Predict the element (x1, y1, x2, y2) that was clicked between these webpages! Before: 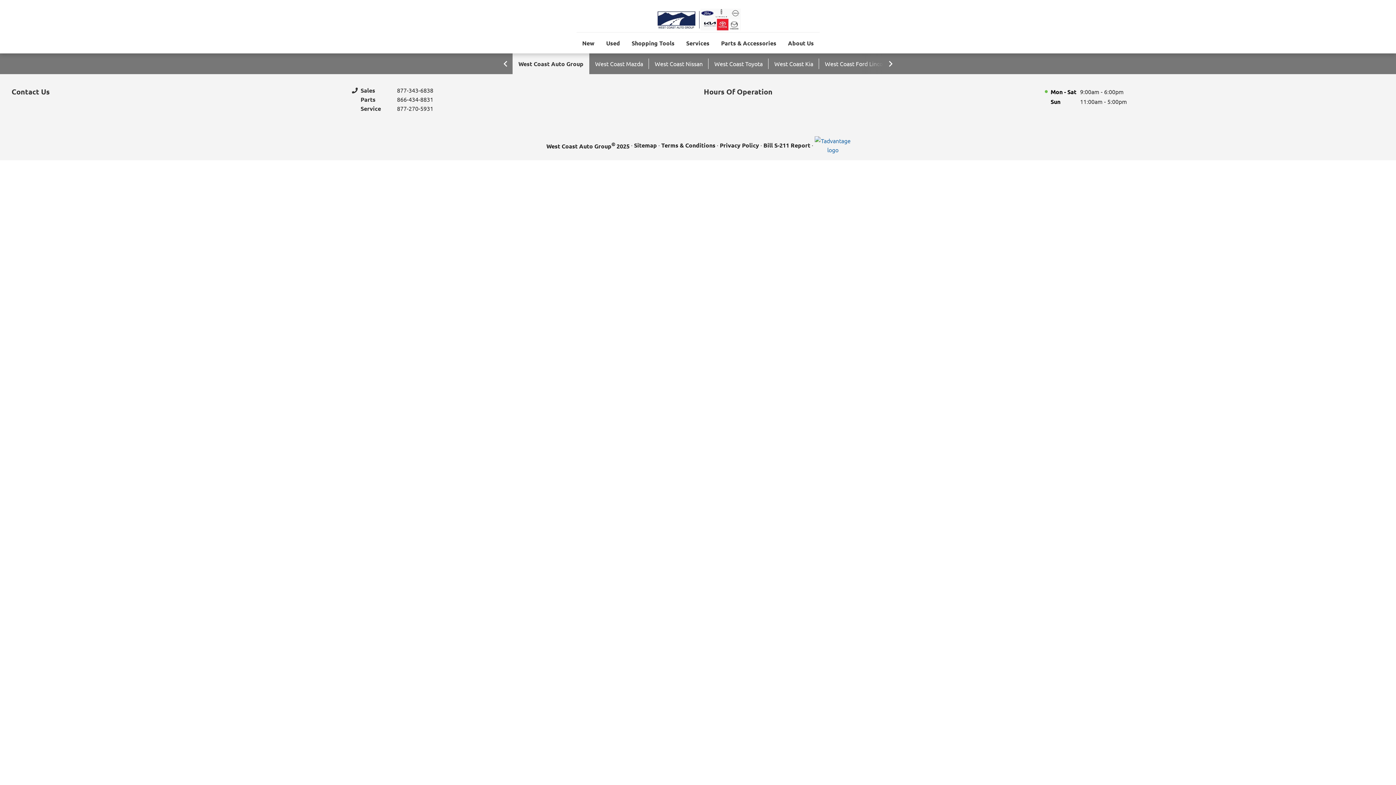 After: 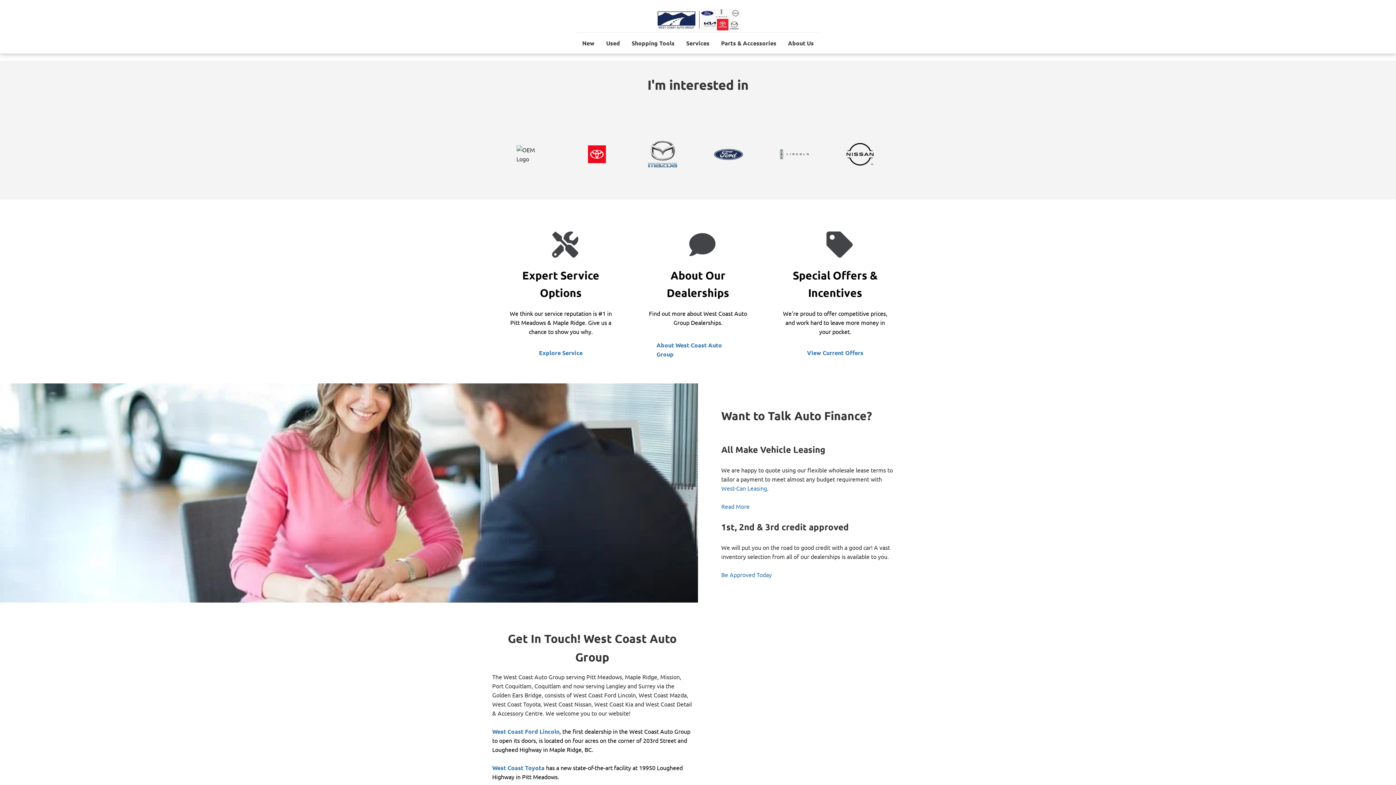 Action: bbox: (680, 31, 715, 53) label: Services